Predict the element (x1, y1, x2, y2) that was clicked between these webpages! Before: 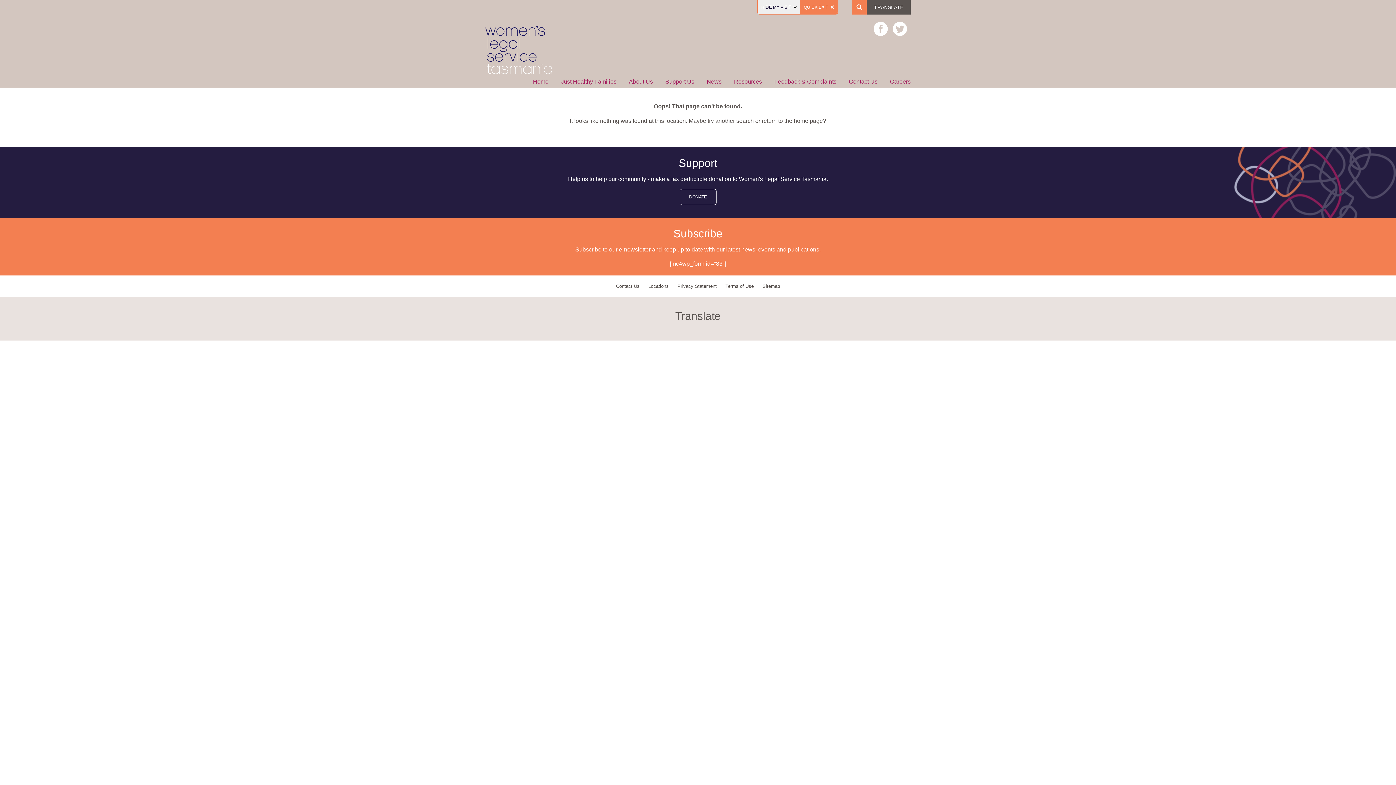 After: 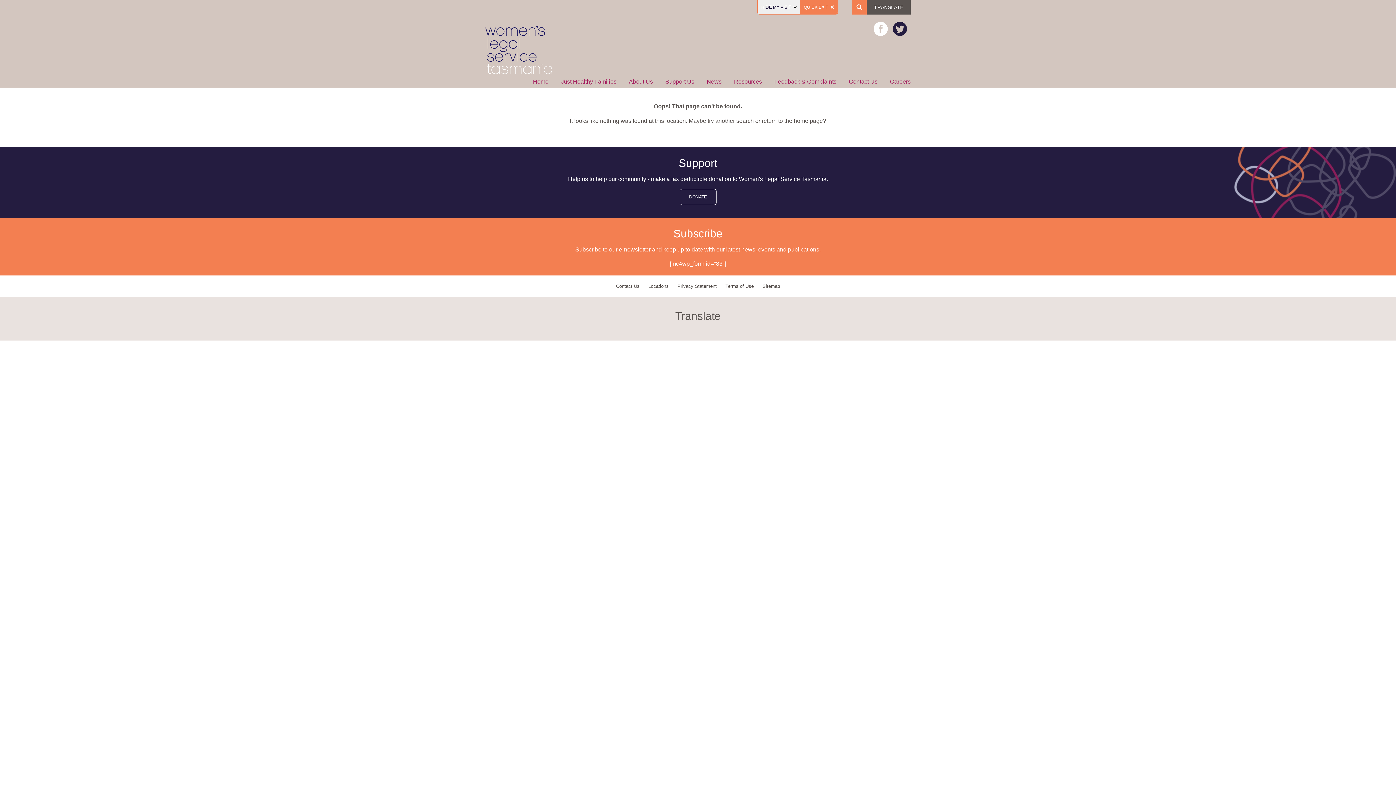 Action: bbox: (893, 21, 907, 38) label: Twitter